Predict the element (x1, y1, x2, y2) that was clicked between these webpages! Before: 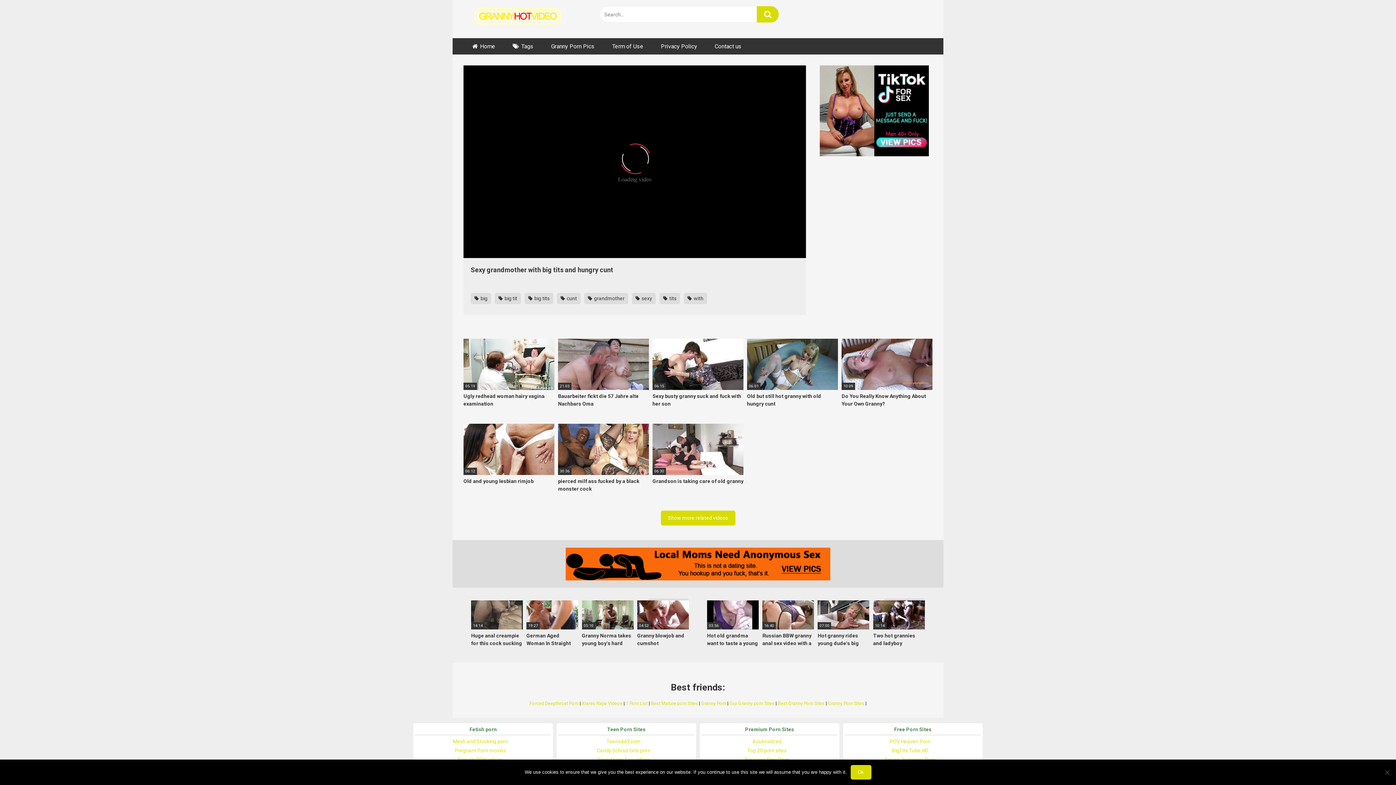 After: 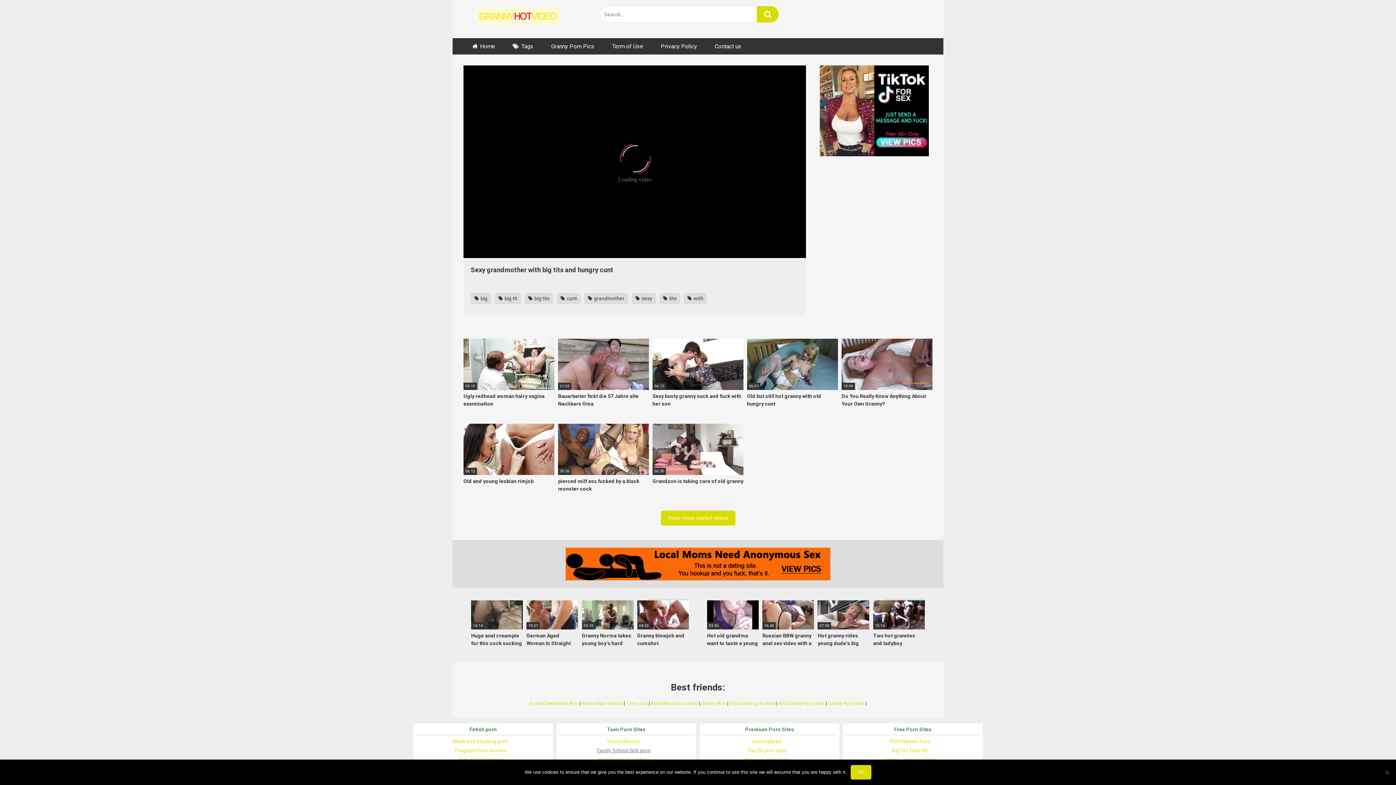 Action: label: Candy School Girls porn bbox: (596, 747, 656, 753)